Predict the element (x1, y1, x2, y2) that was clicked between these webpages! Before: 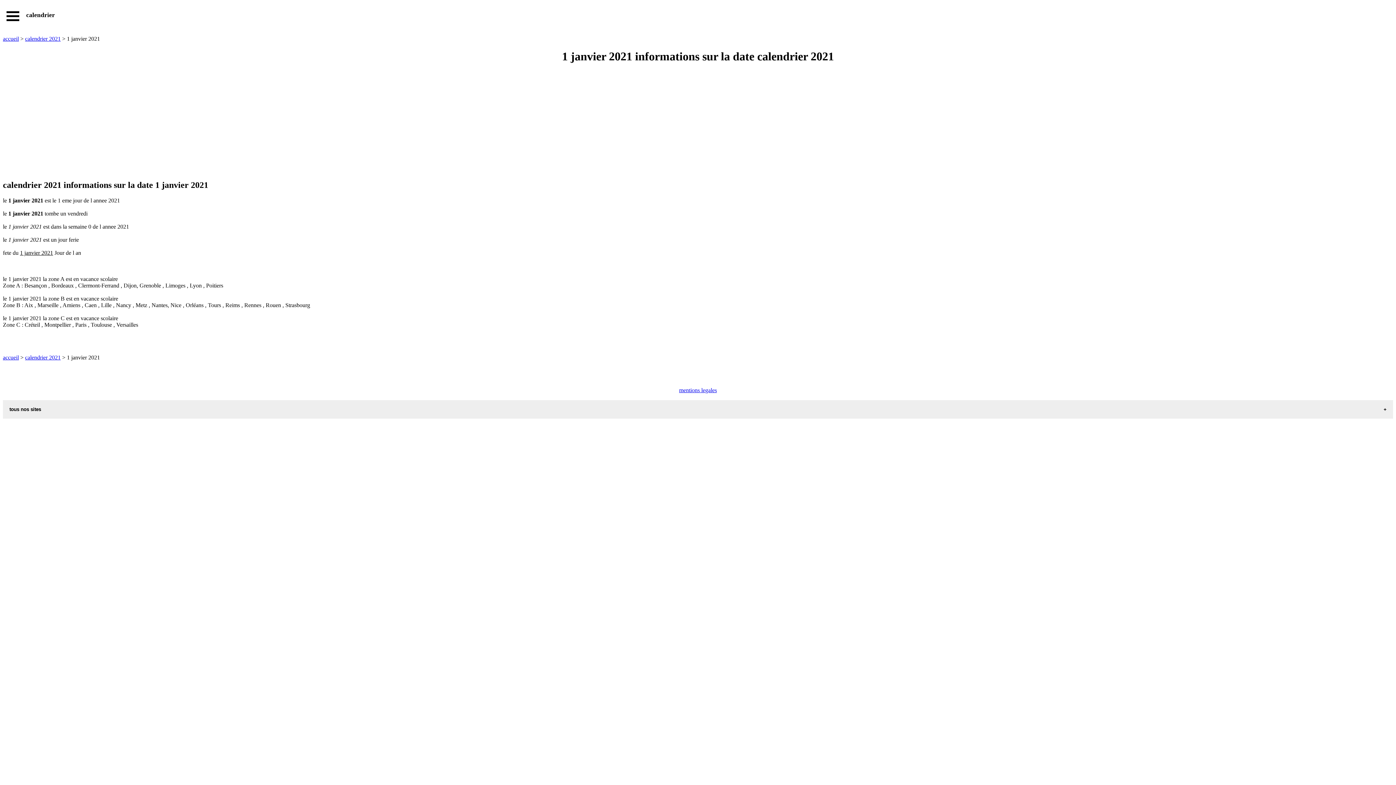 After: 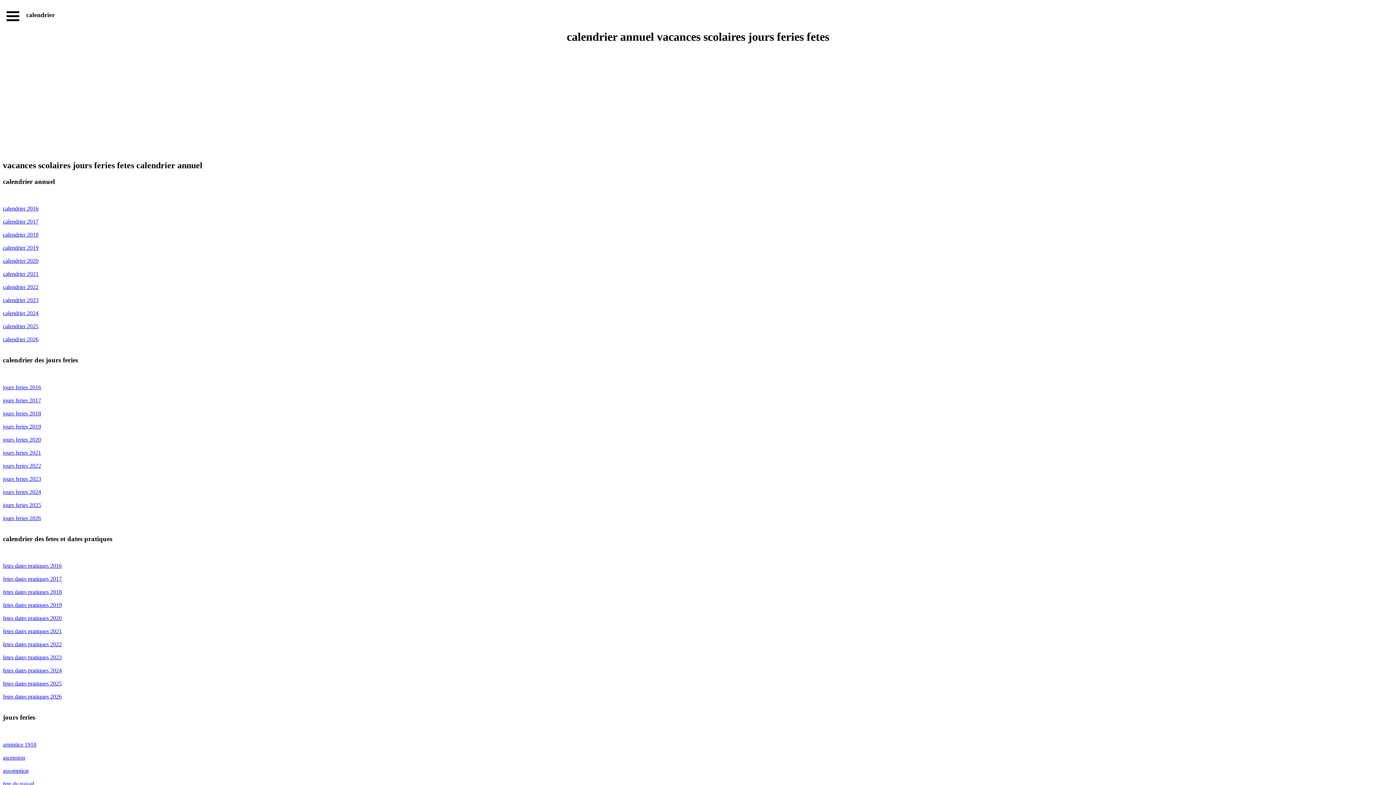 Action: label: accueil bbox: (2, 354, 18, 360)